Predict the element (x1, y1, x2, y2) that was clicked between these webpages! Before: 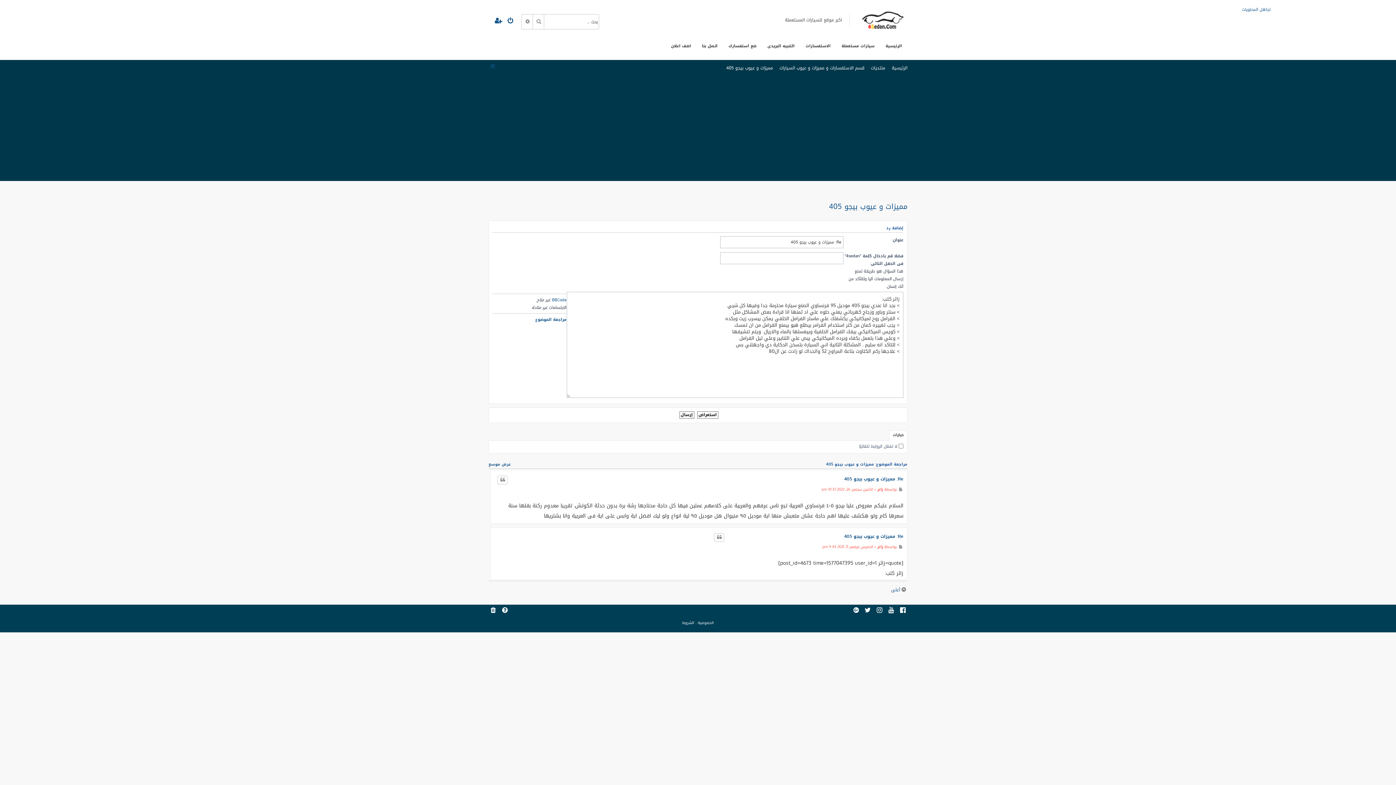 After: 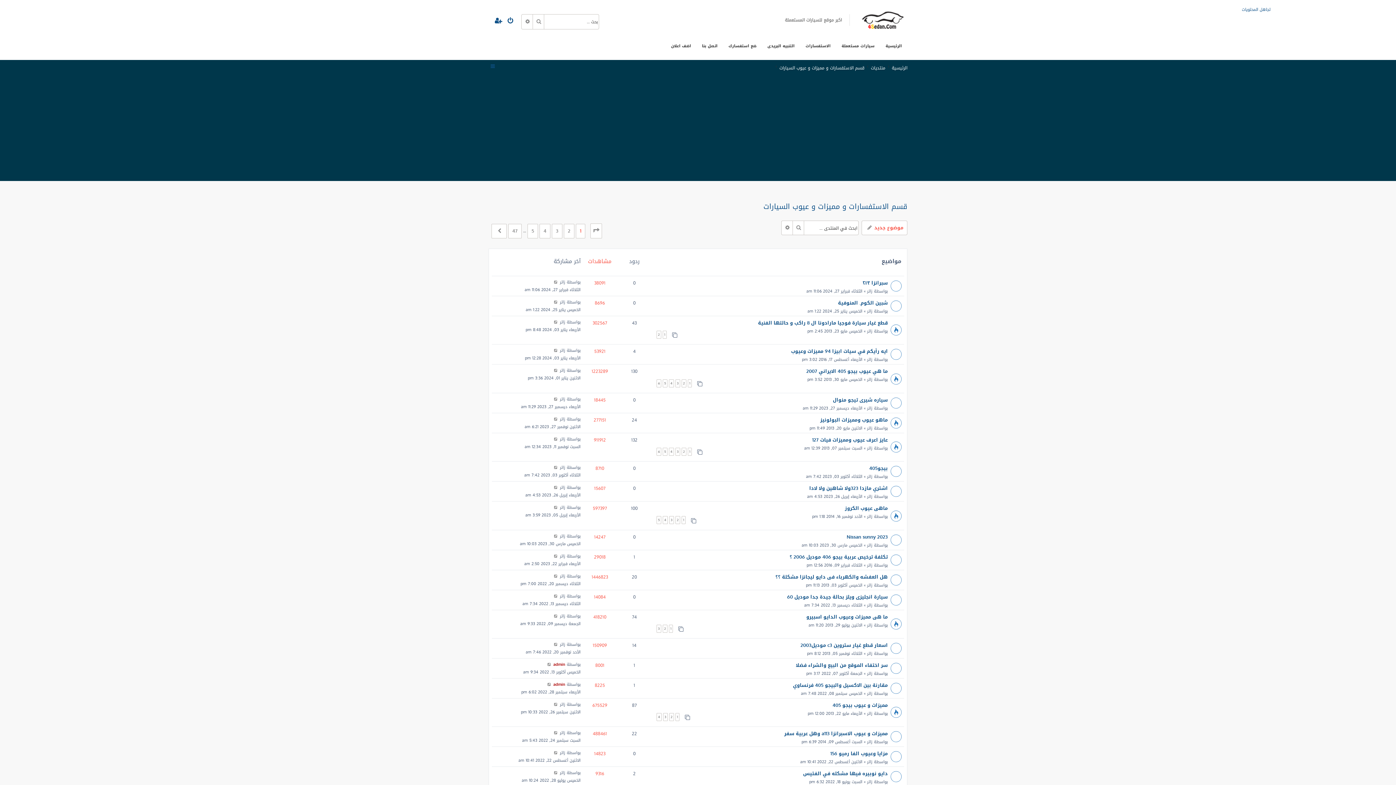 Action: label: الاستفسارات bbox: (800, 39, 836, 52)